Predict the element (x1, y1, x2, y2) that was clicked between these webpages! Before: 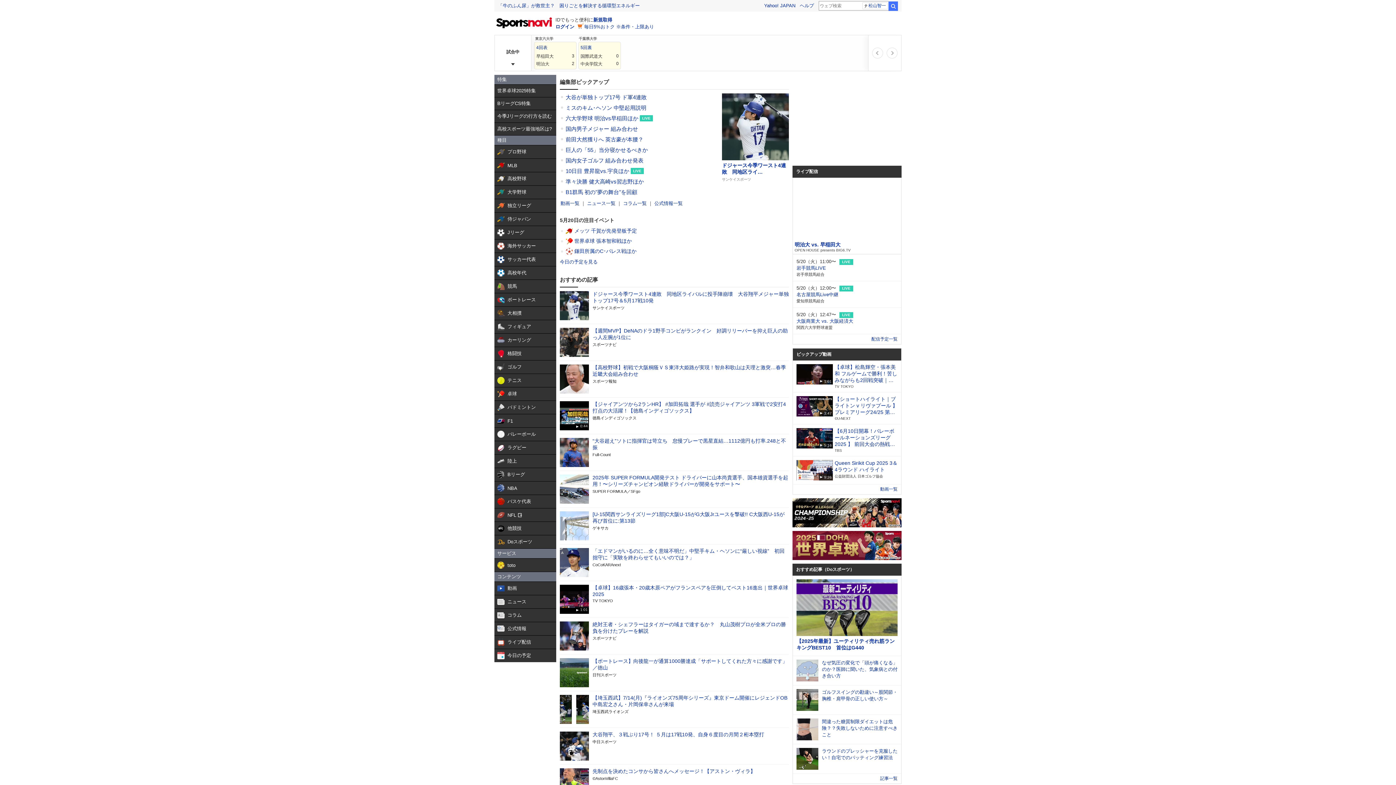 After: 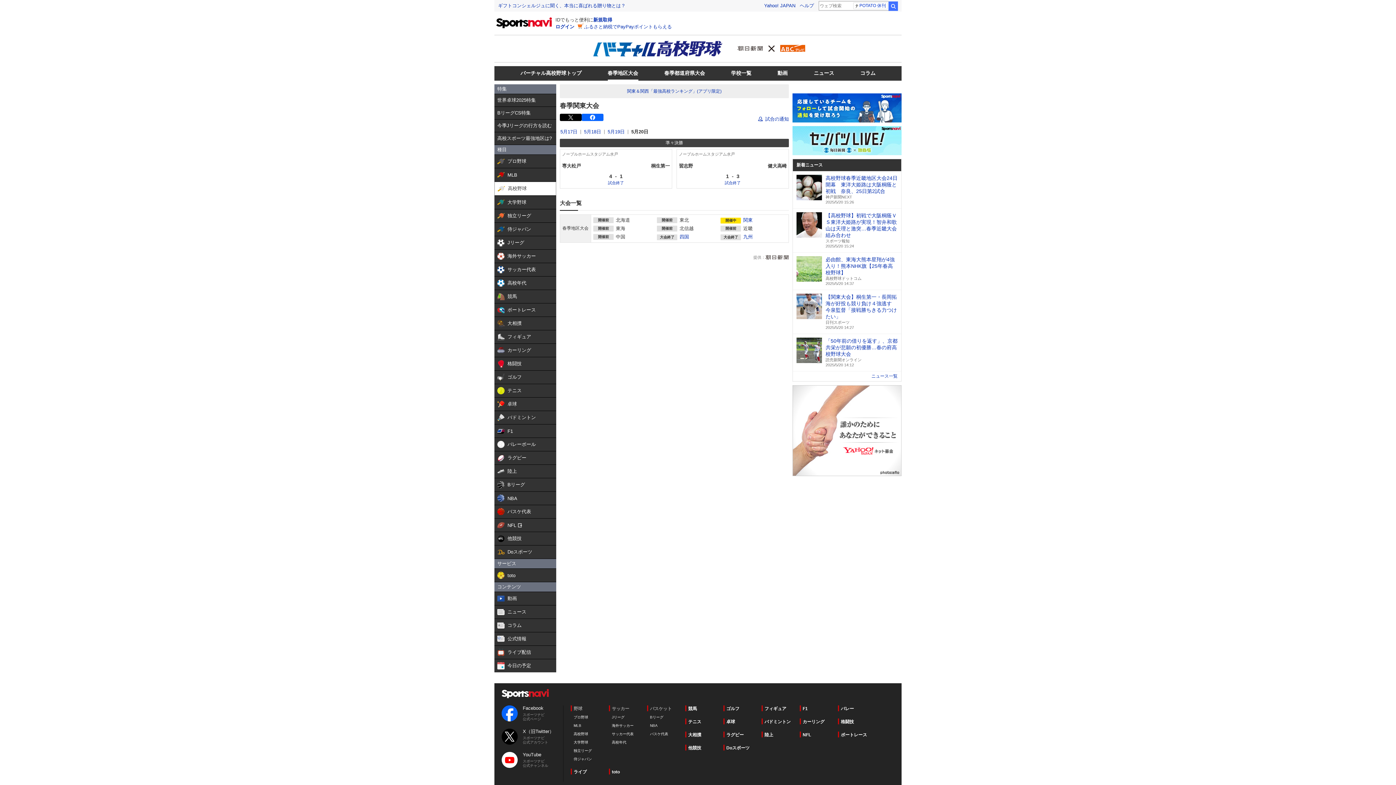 Action: label: 準々決勝 健大高崎vs習志野ほか bbox: (560, 178, 644, 184)